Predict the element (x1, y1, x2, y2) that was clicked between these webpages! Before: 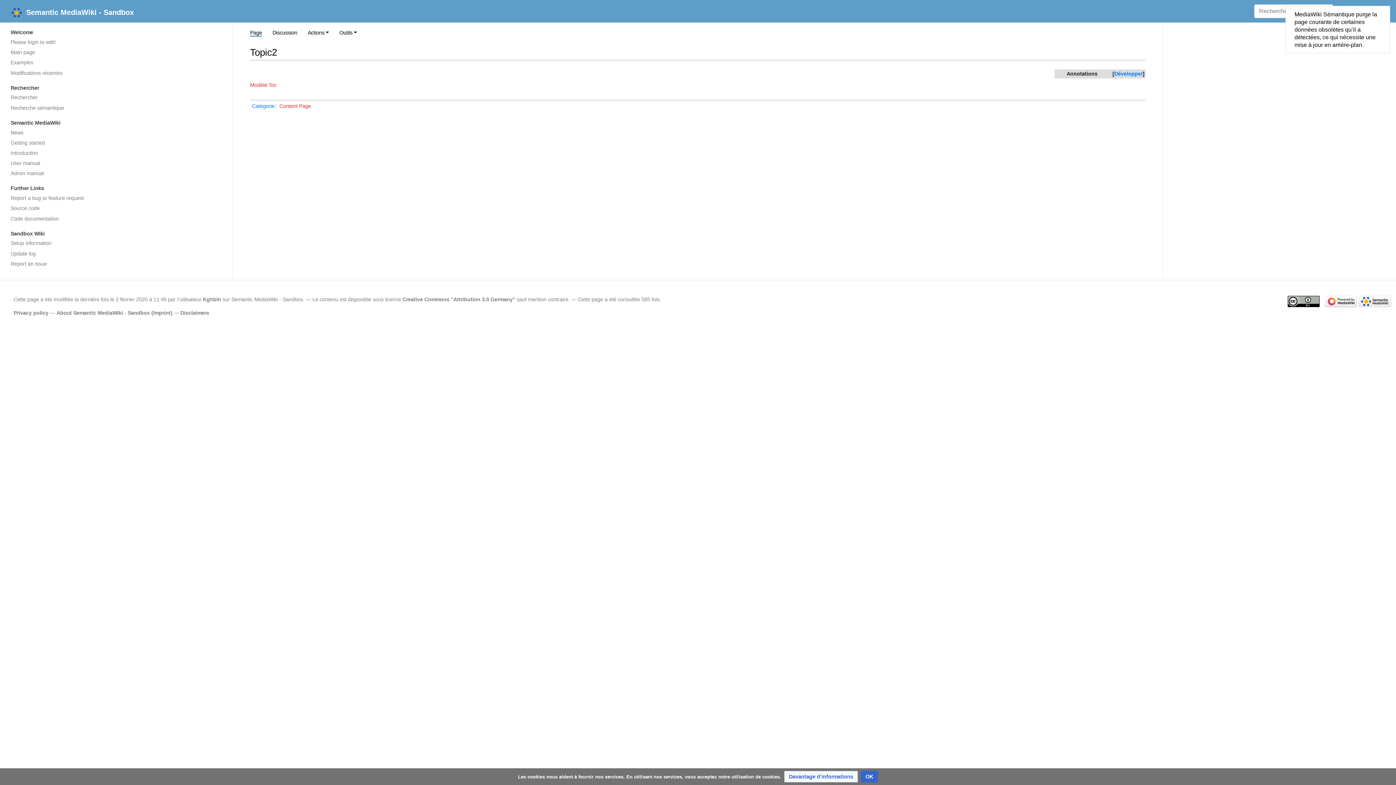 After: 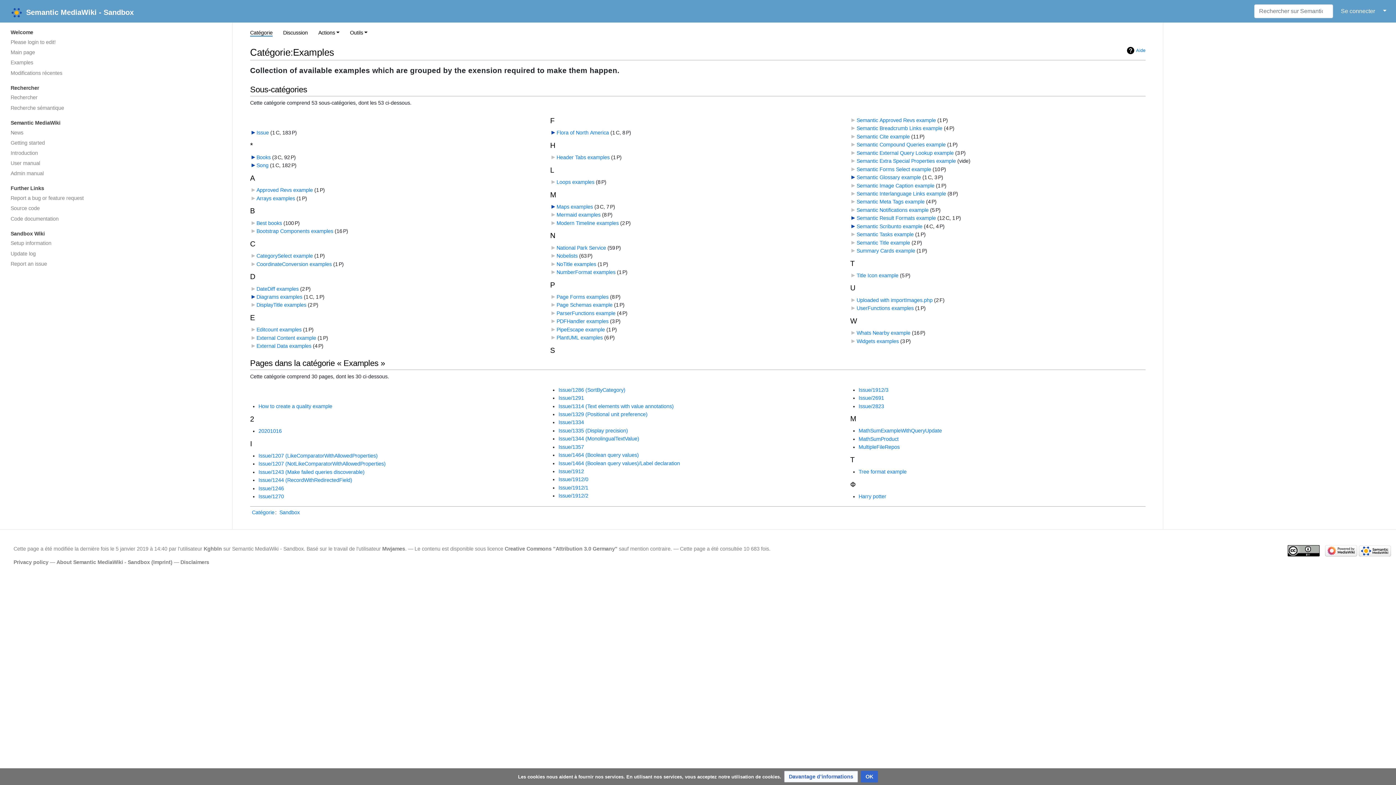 Action: bbox: (5, 58, 226, 67) label: Examples